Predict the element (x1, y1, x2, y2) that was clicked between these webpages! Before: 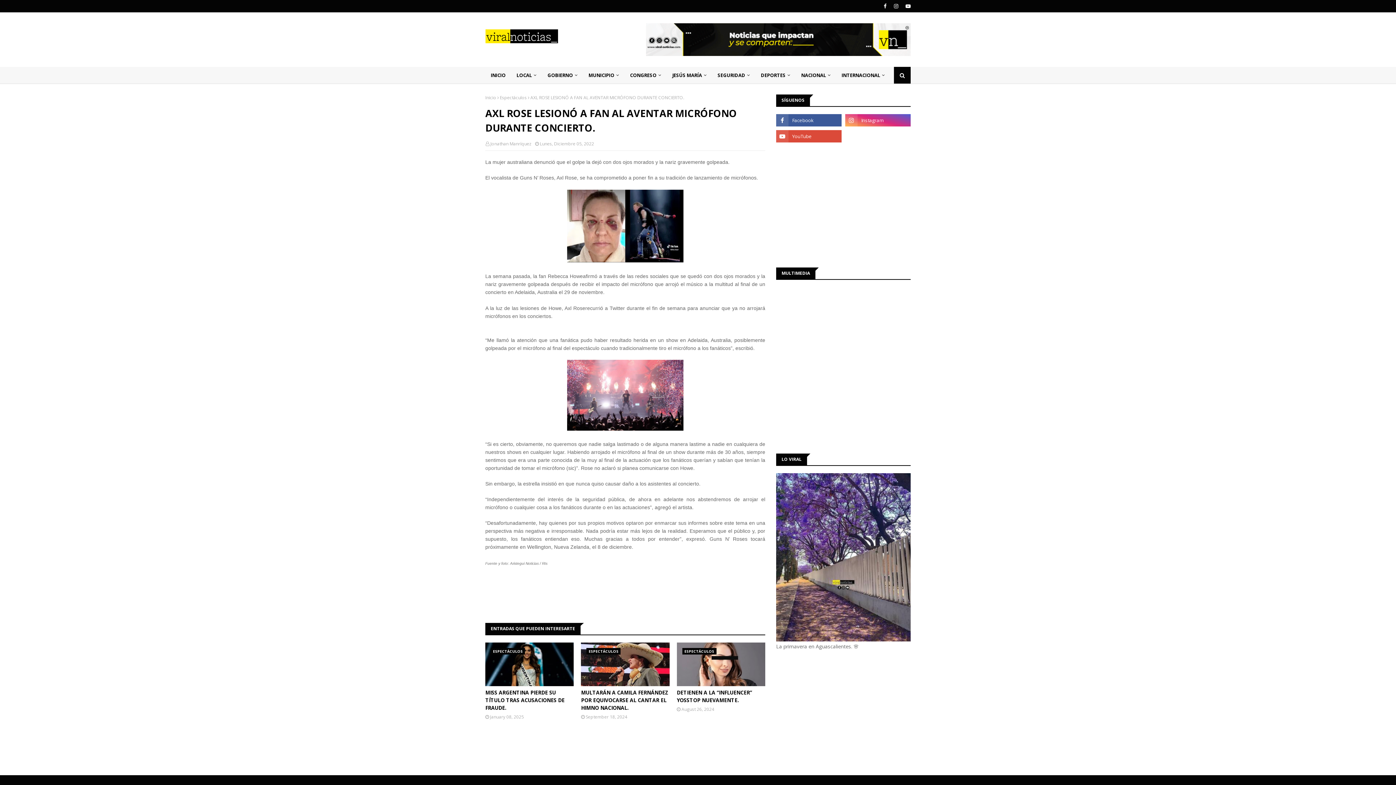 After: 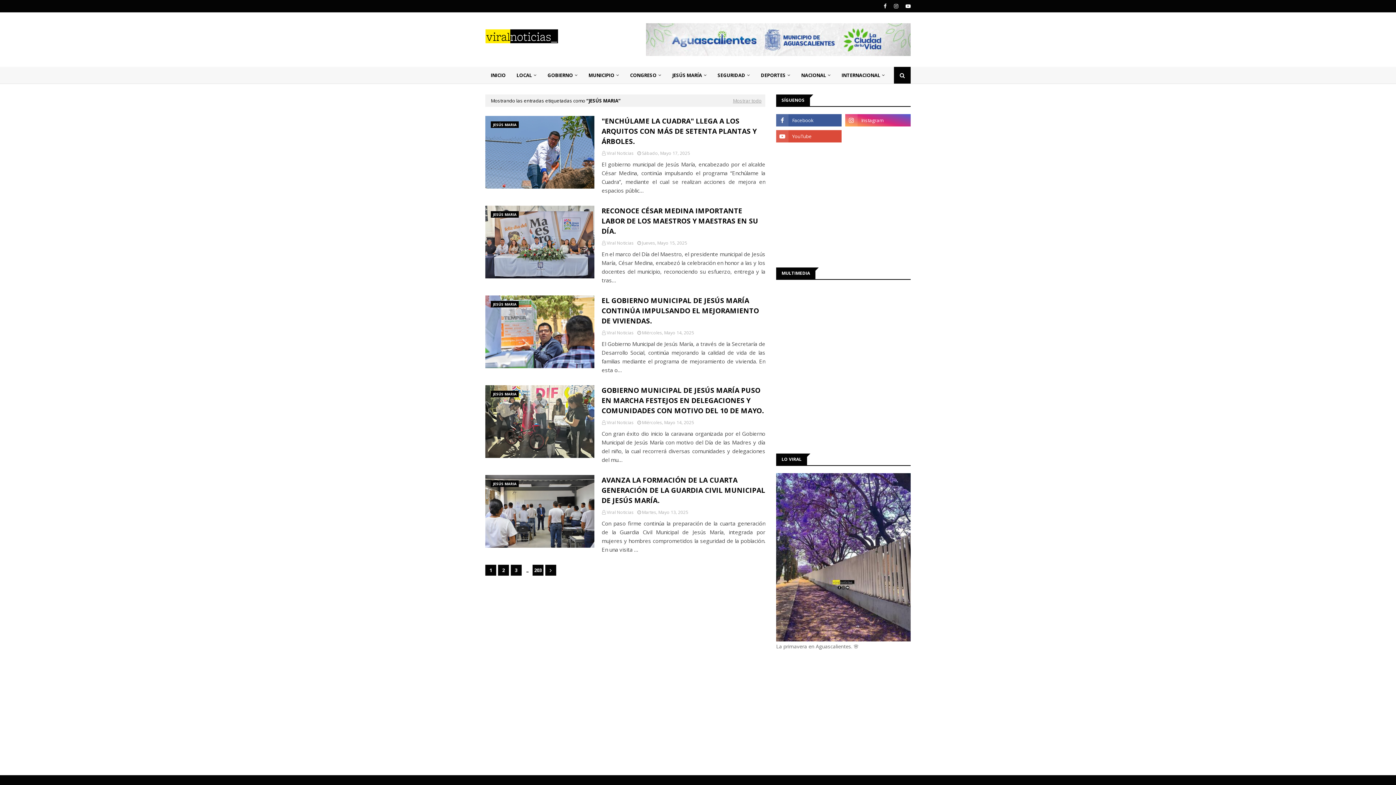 Action: label: JESÚS MARÍA bbox: (666, 66, 712, 83)